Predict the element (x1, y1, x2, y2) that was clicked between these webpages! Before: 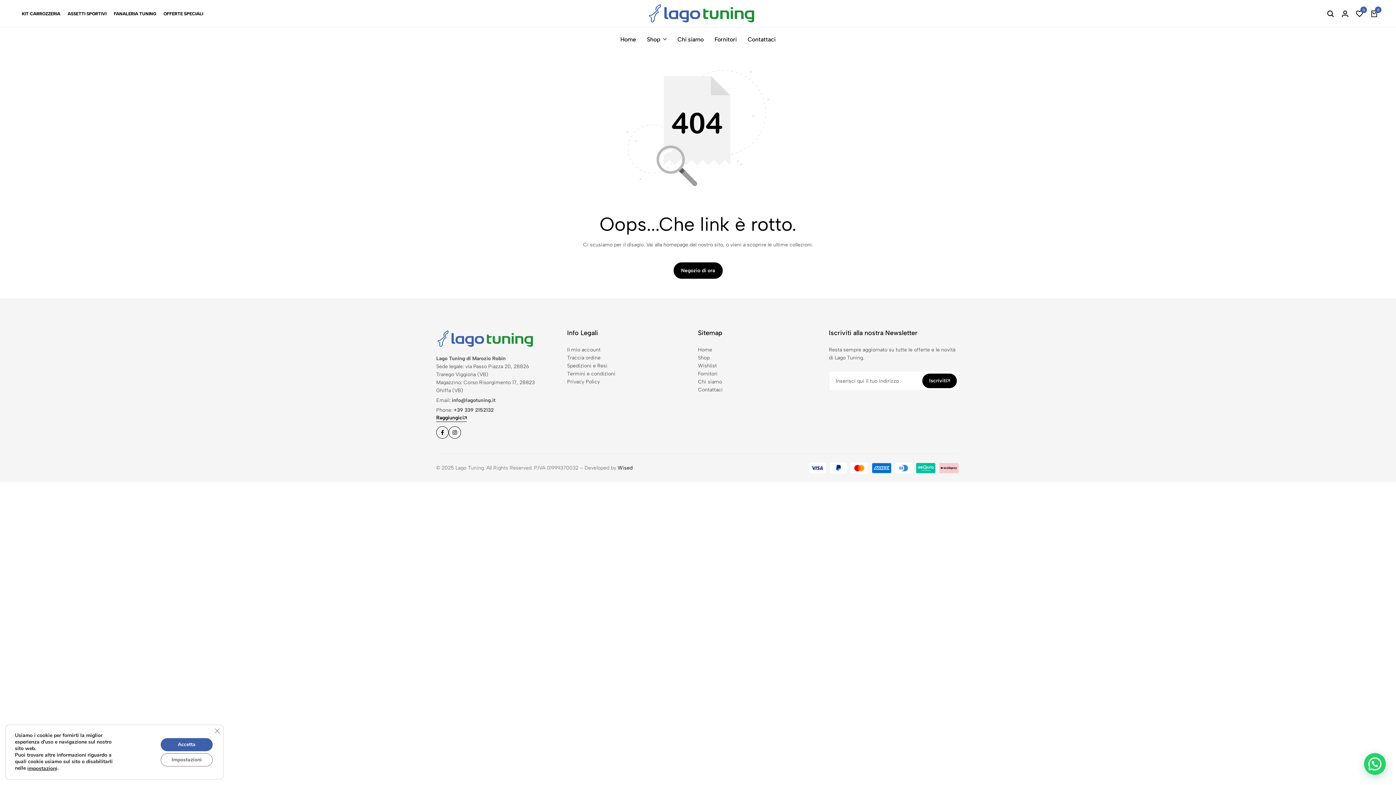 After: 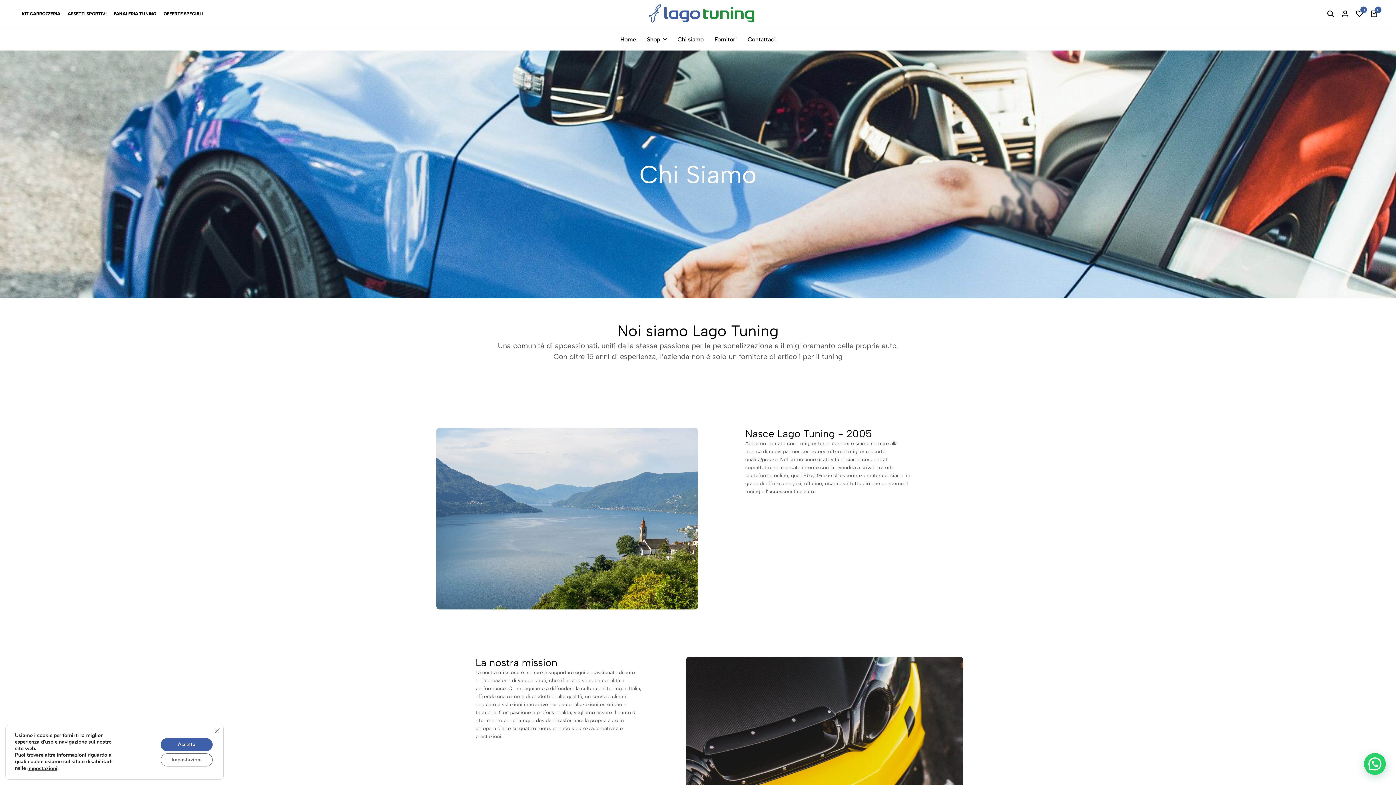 Action: bbox: (698, 378, 722, 386) label: Chi siamo